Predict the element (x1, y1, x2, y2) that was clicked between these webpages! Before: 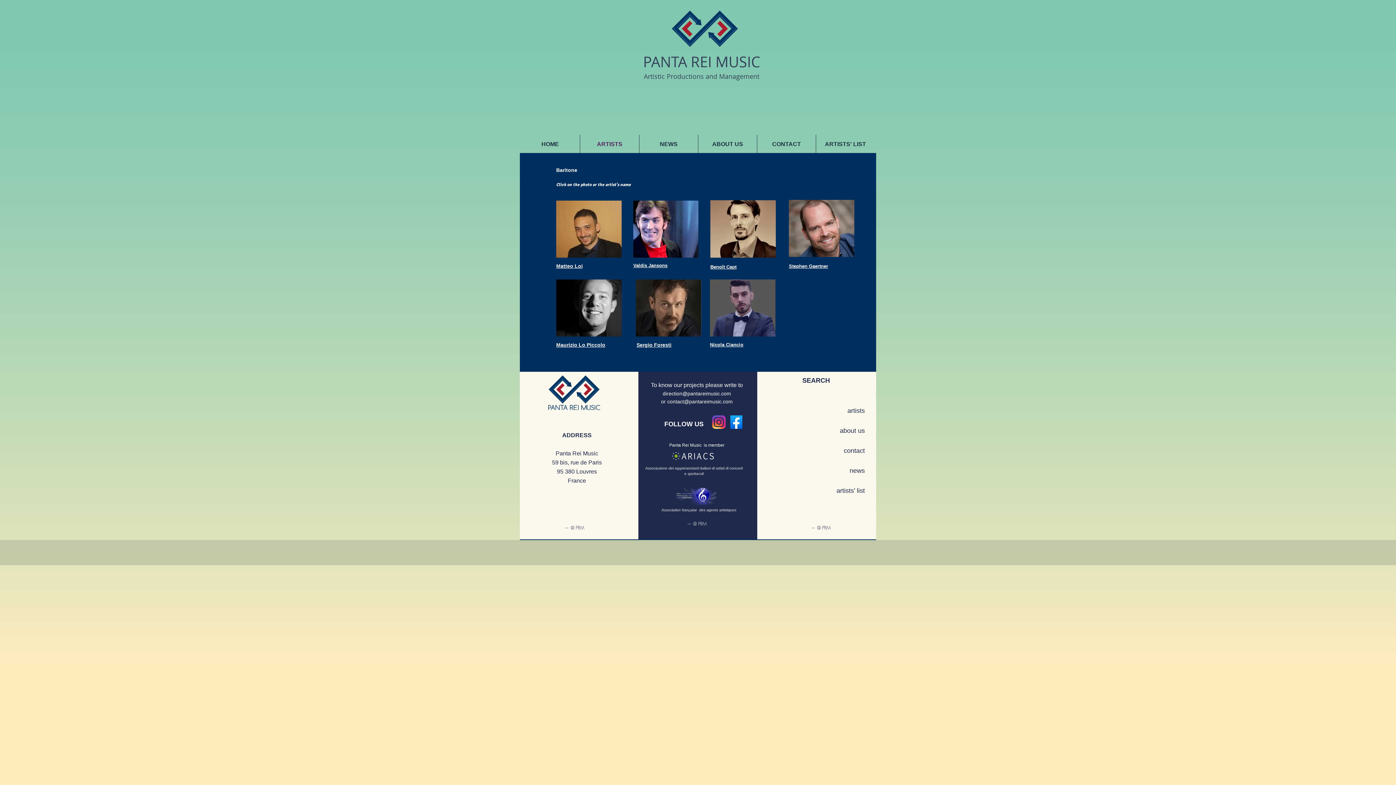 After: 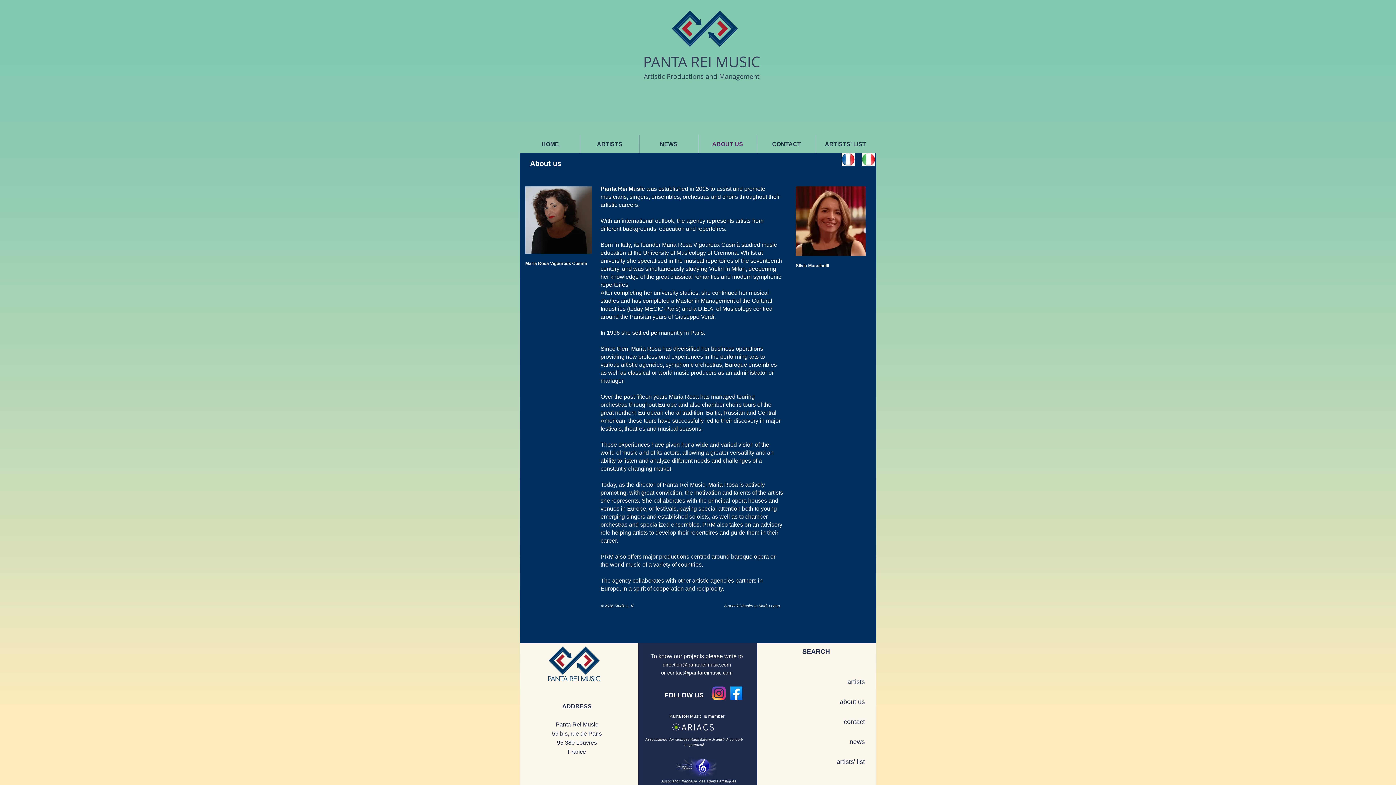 Action: bbox: (698, 134, 757, 153) label: ABOUT US